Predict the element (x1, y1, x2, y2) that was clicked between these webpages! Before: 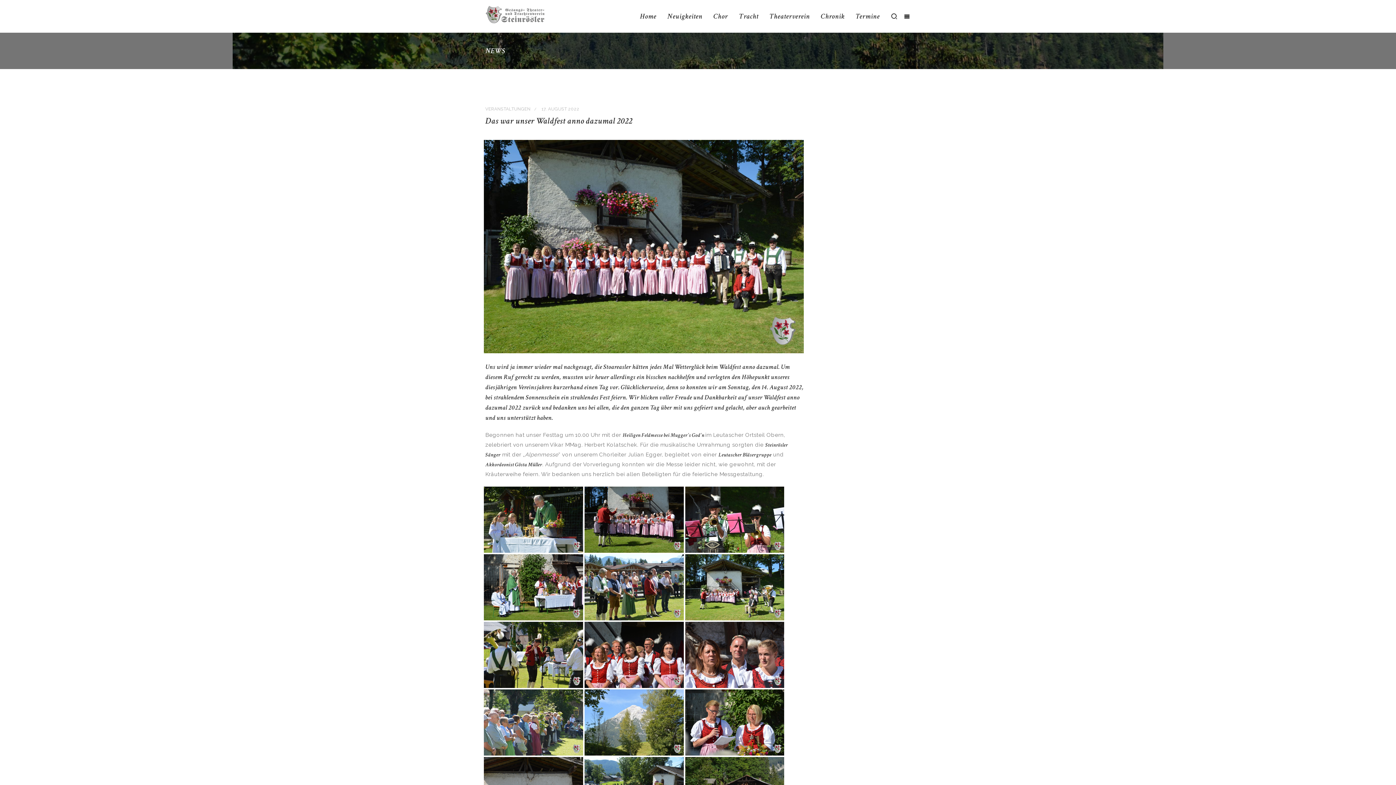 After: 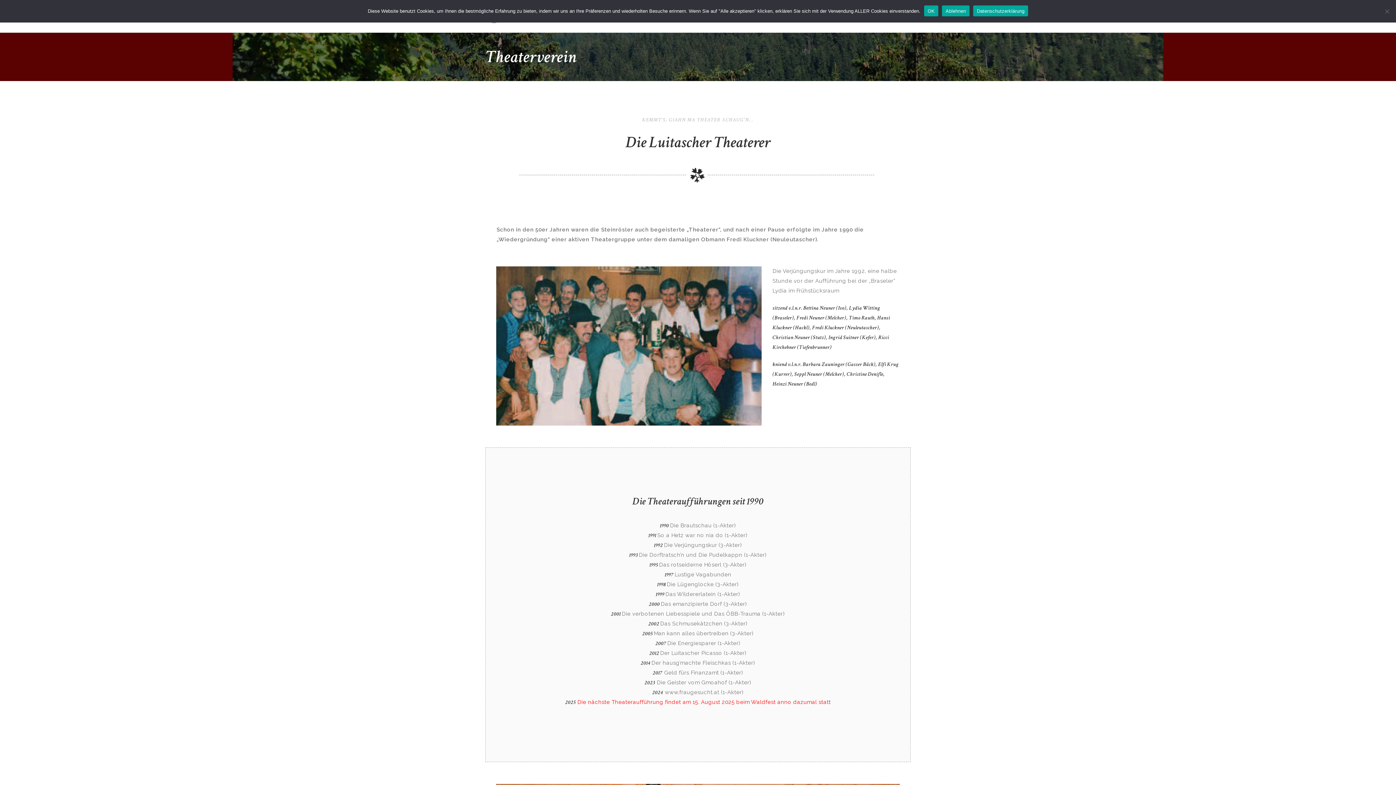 Action: label: Theaterverein bbox: (764, 0, 815, 32)